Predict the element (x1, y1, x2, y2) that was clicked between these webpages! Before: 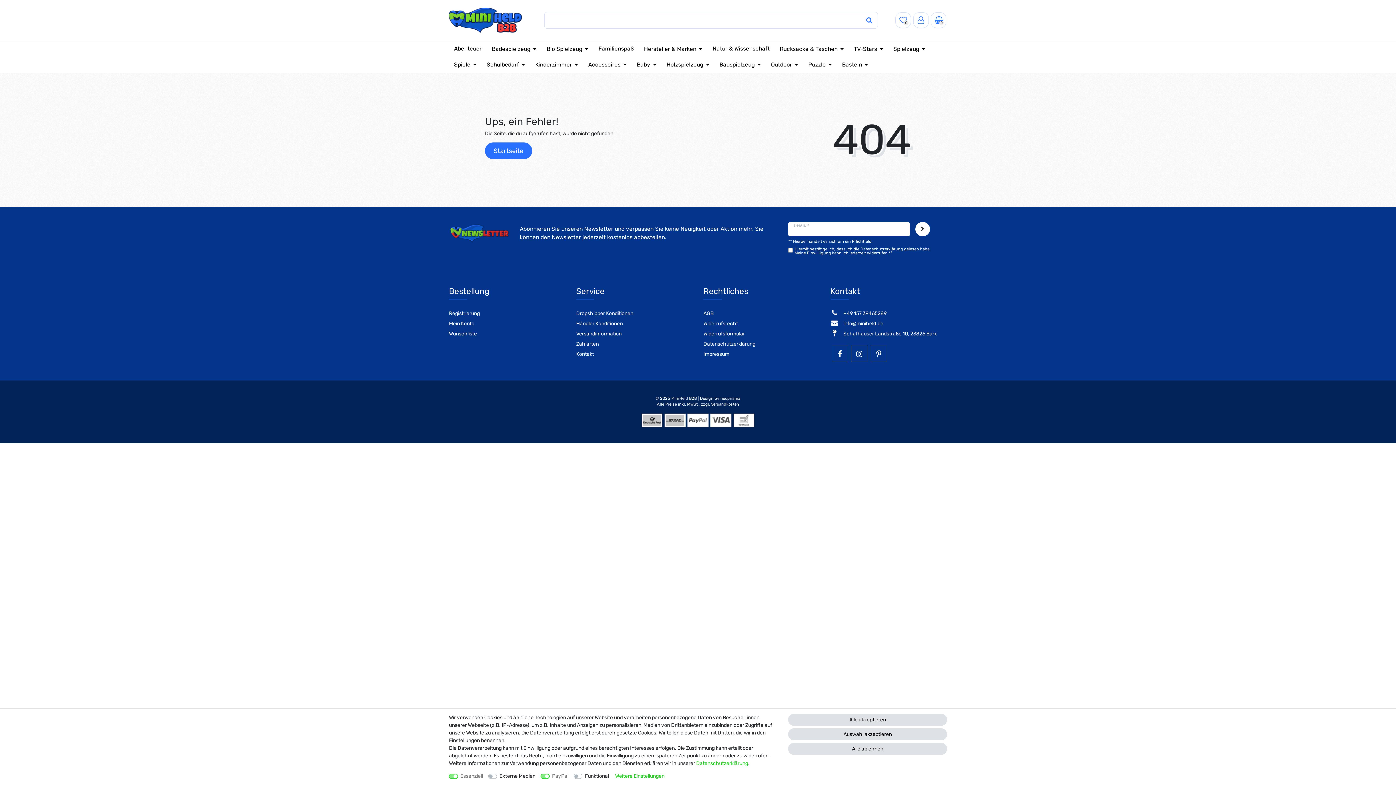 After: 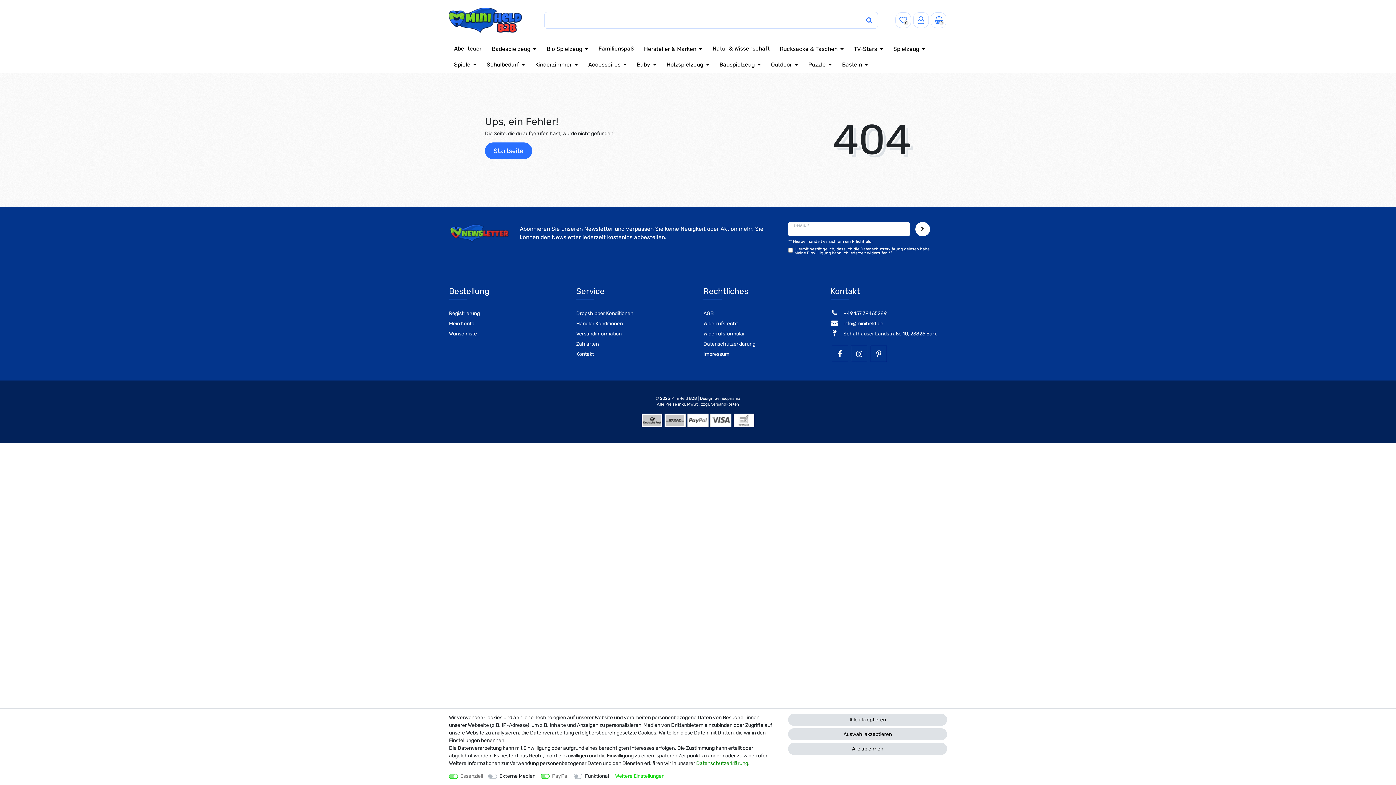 Action: bbox: (696, 760, 748, 766) label: Daten­schutz­erklärung